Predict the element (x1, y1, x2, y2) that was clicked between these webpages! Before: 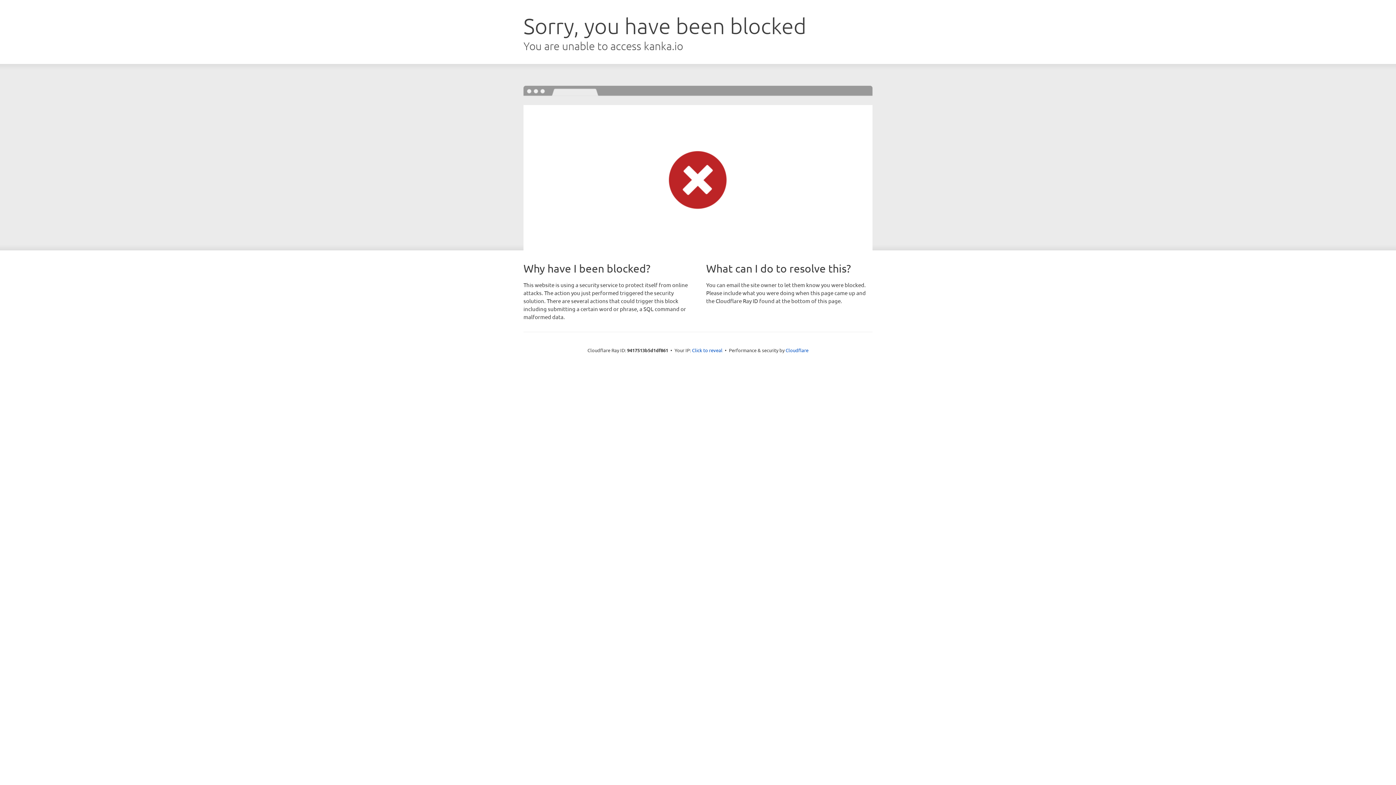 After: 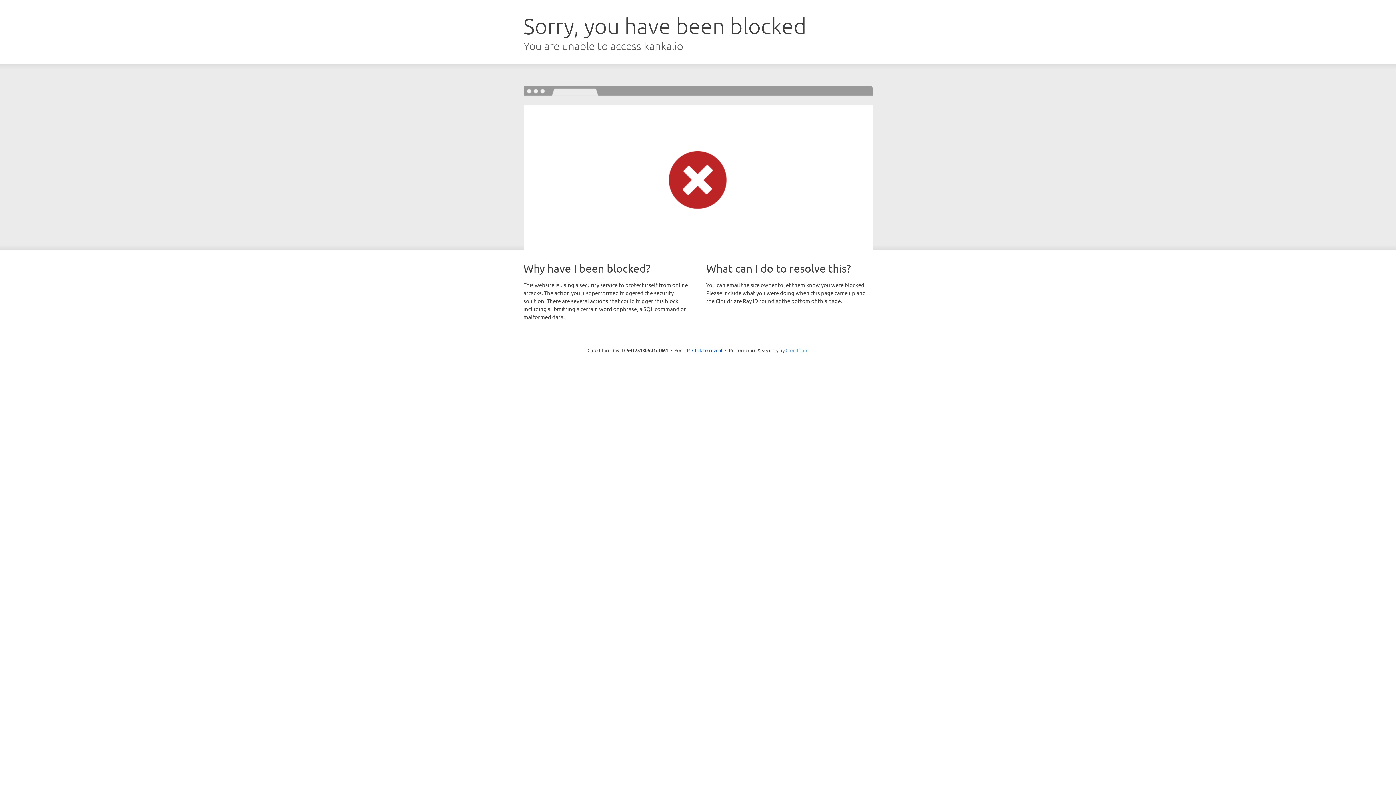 Action: bbox: (785, 347, 808, 353) label: Cloudflare